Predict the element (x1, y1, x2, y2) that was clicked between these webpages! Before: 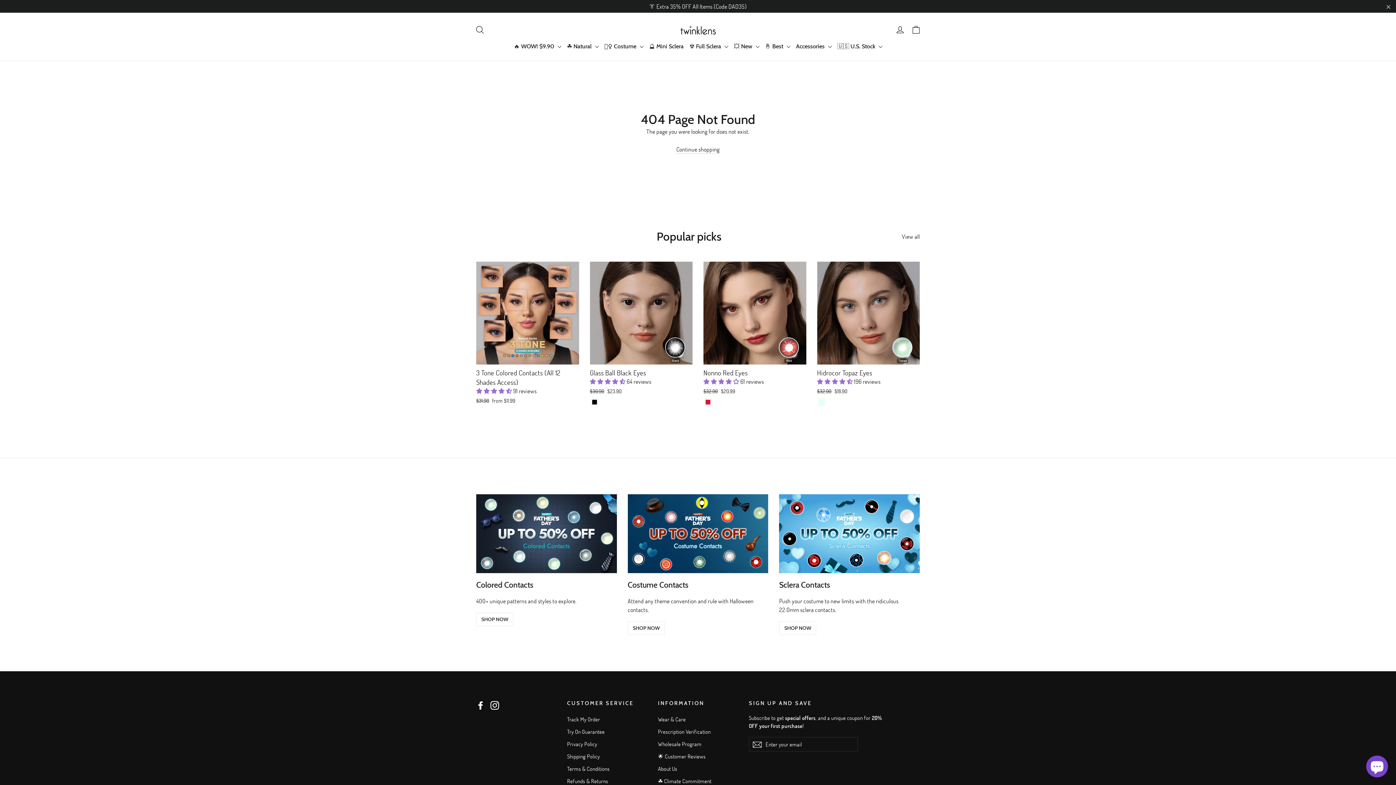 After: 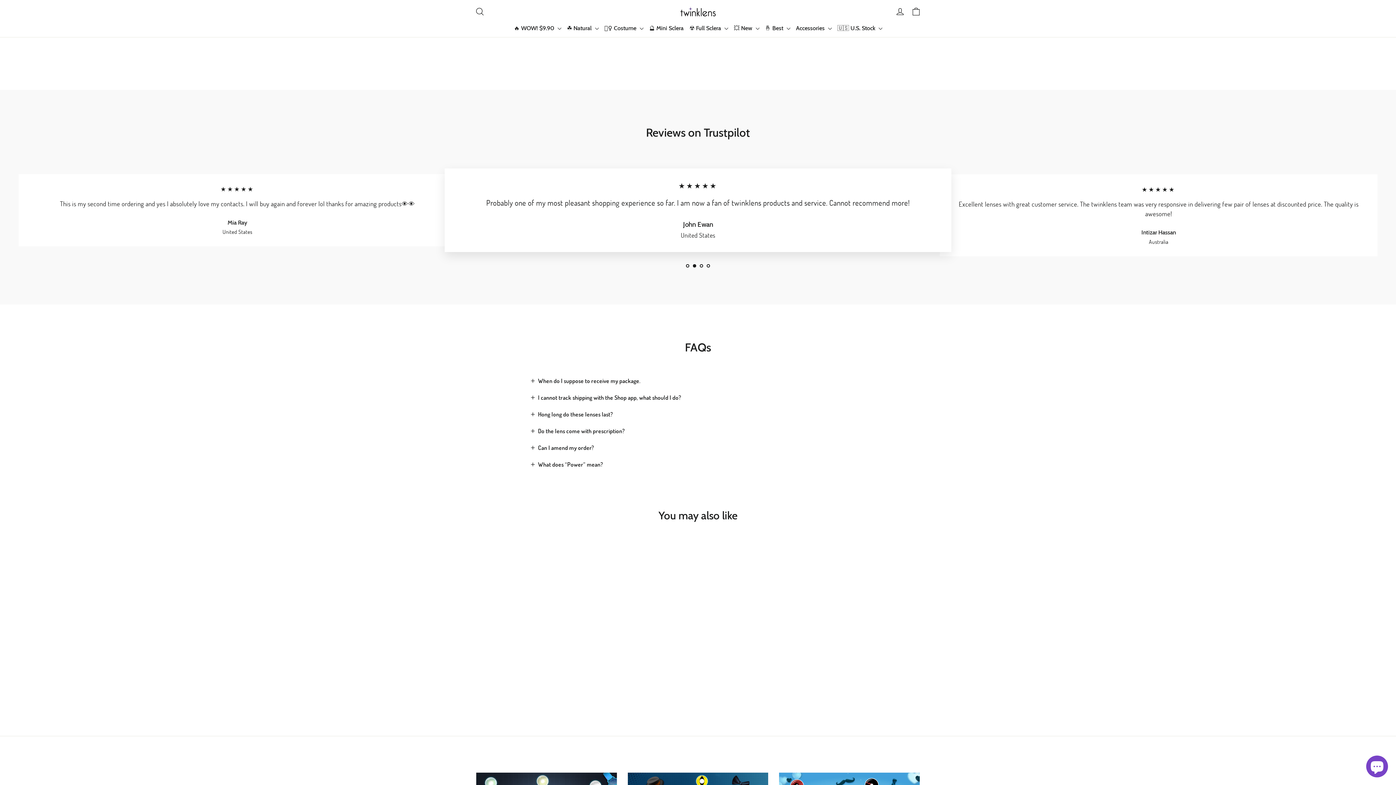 Action: label: 4.21 stars bbox: (703, 377, 740, 385)